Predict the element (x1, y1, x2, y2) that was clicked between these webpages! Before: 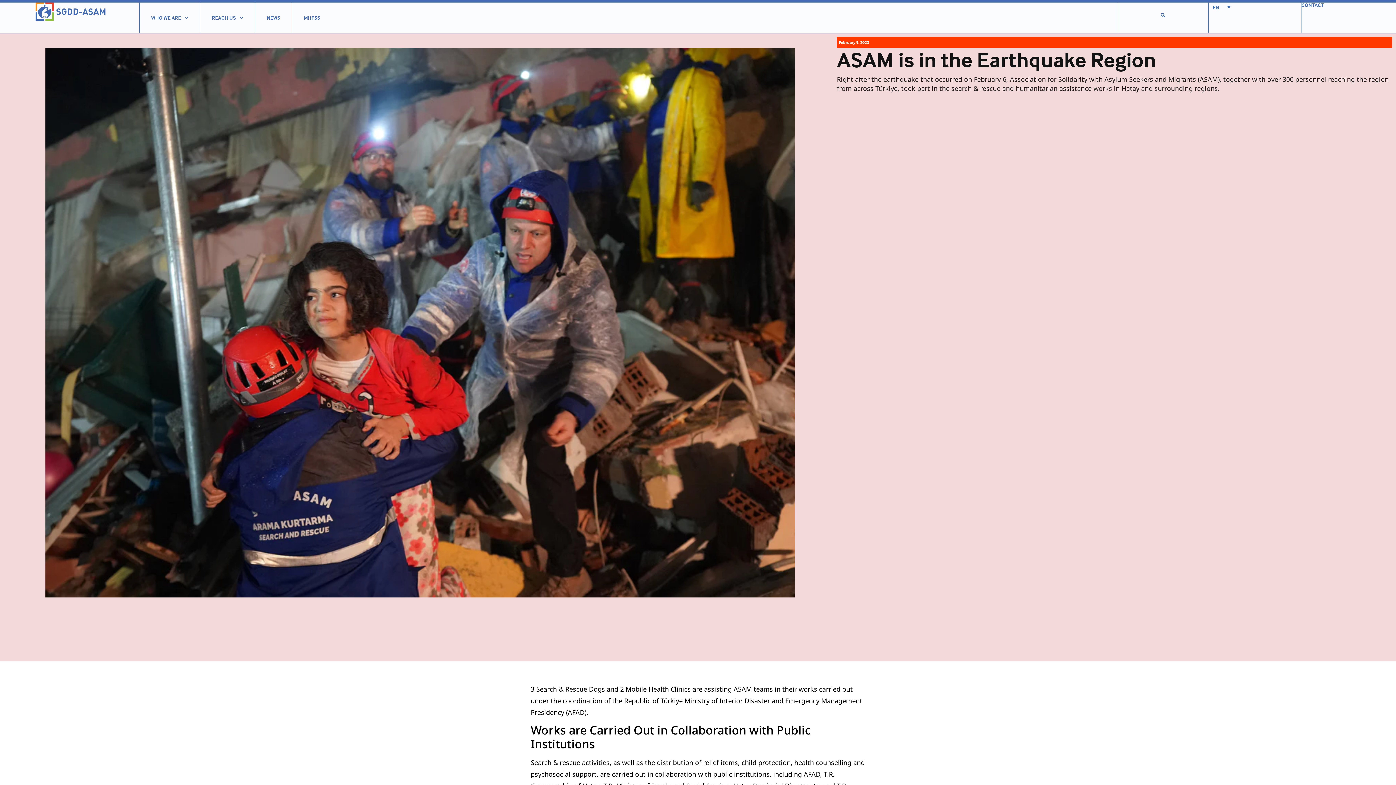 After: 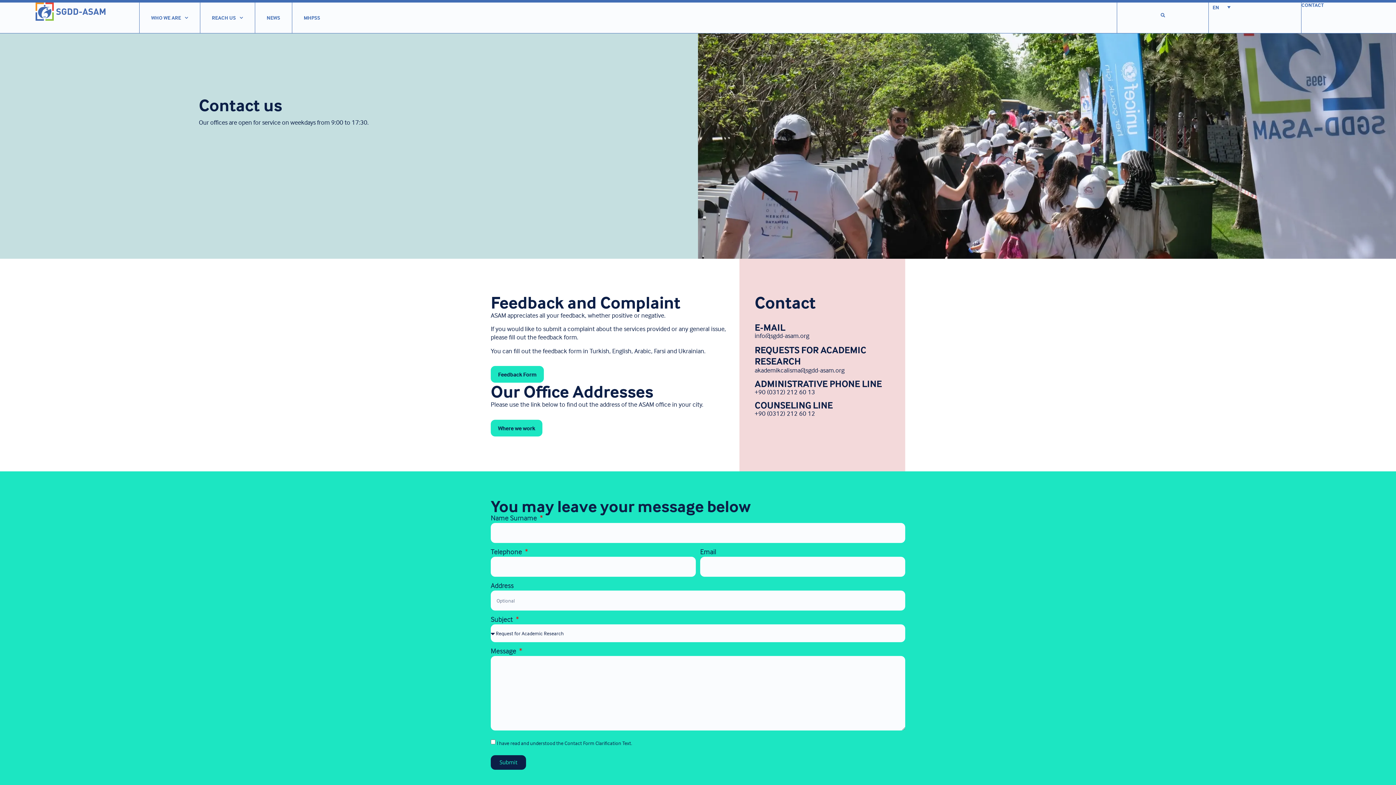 Action: label: CONTACT bbox: (1301, 1, 1324, 8)